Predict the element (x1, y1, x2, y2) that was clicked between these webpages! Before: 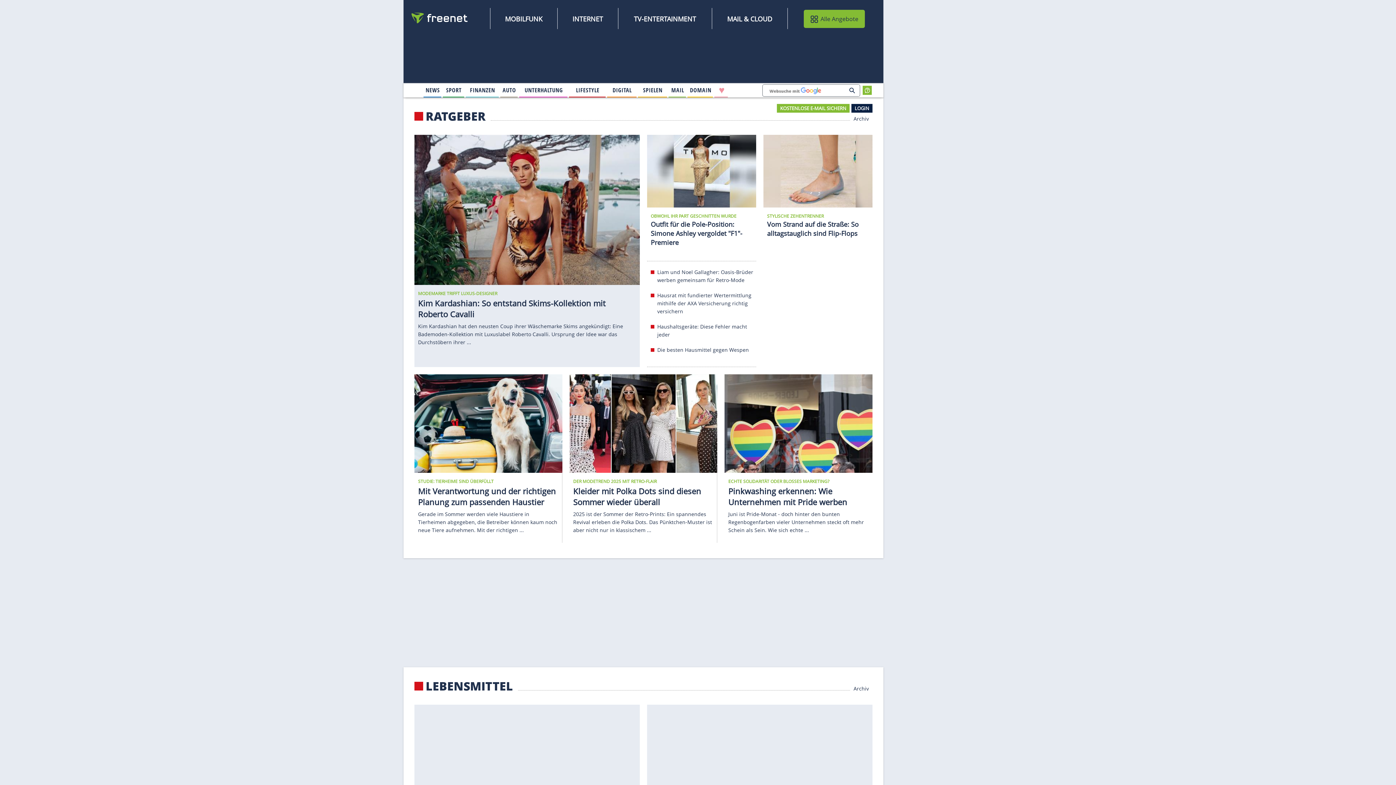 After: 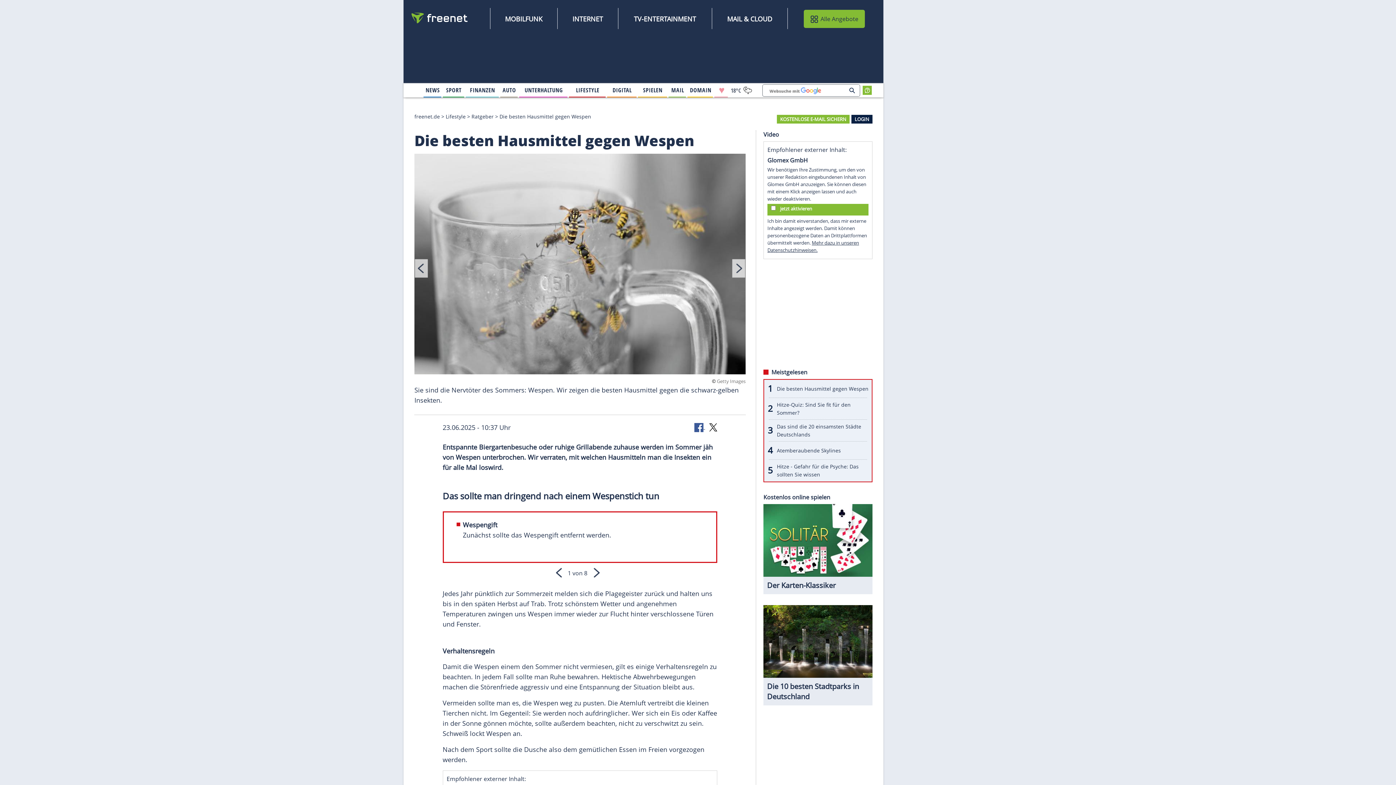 Action: label: Die besten Hausmittel gegen Wespen bbox: (657, 346, 749, 353)